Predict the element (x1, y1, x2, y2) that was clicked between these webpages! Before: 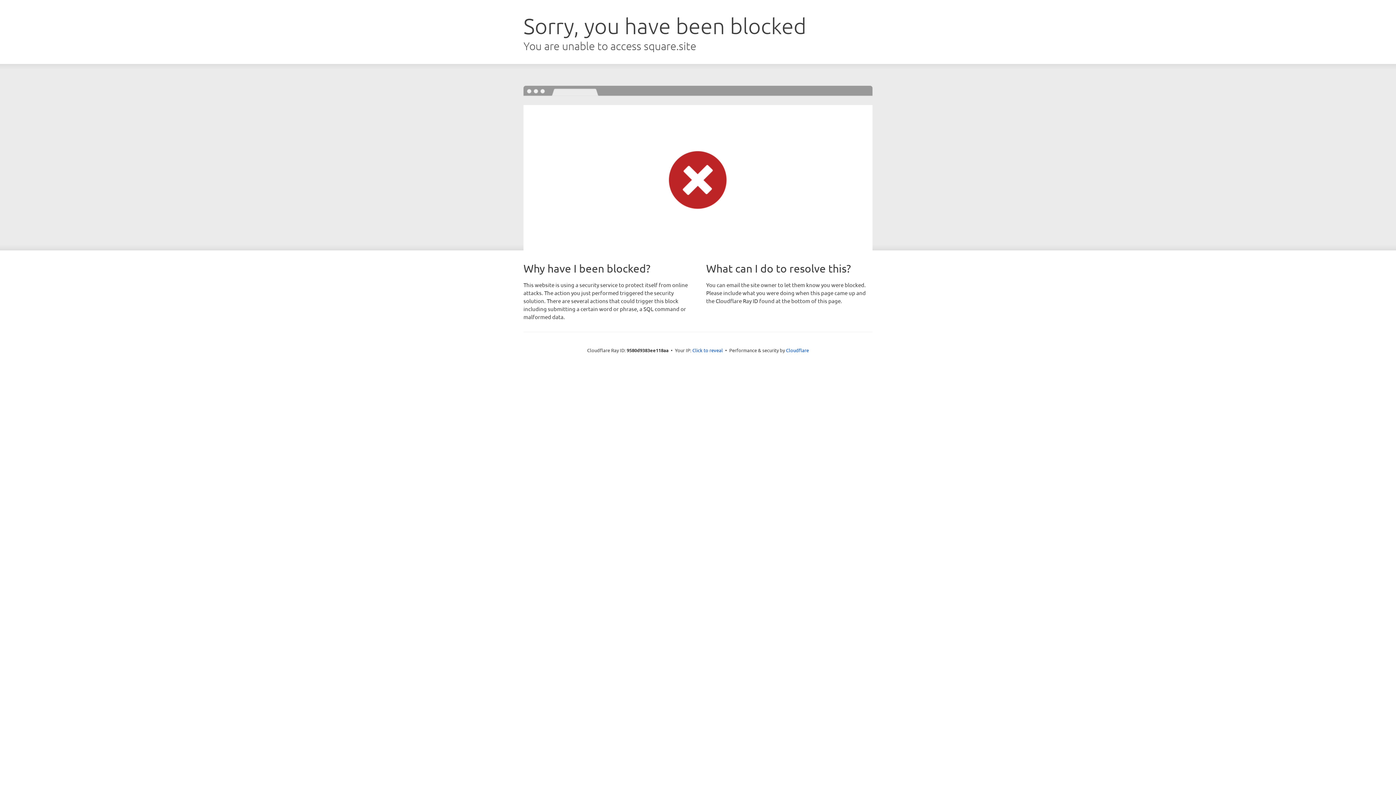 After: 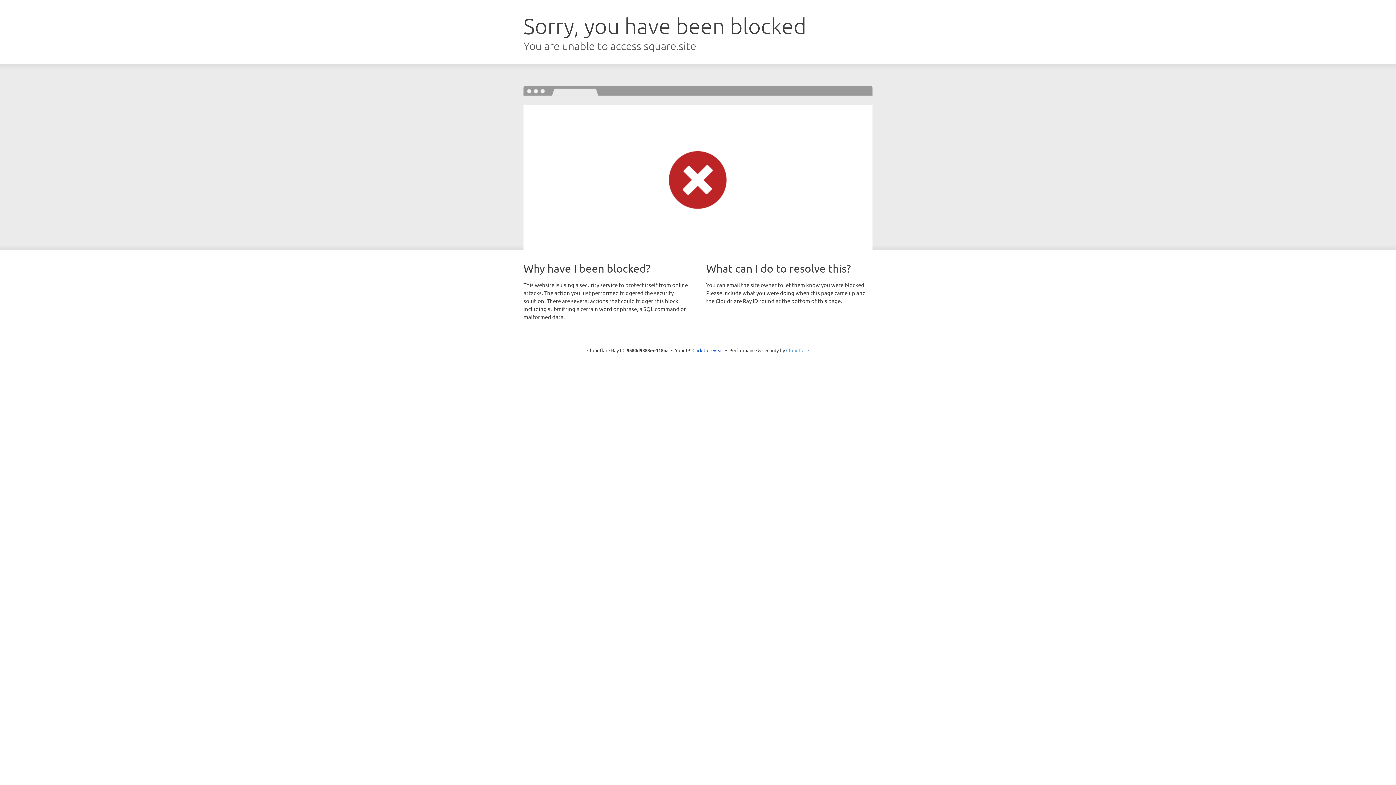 Action: bbox: (786, 347, 809, 353) label: Cloudflare